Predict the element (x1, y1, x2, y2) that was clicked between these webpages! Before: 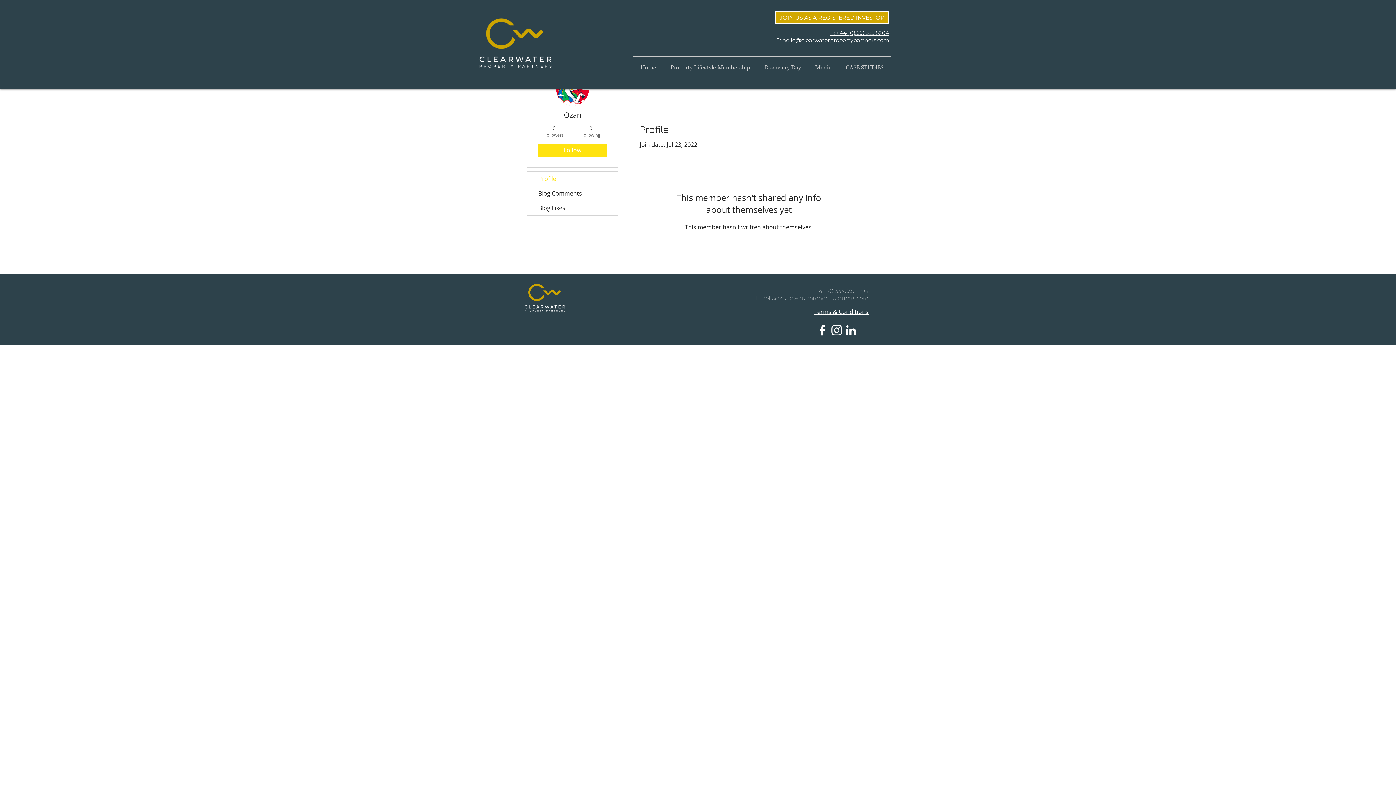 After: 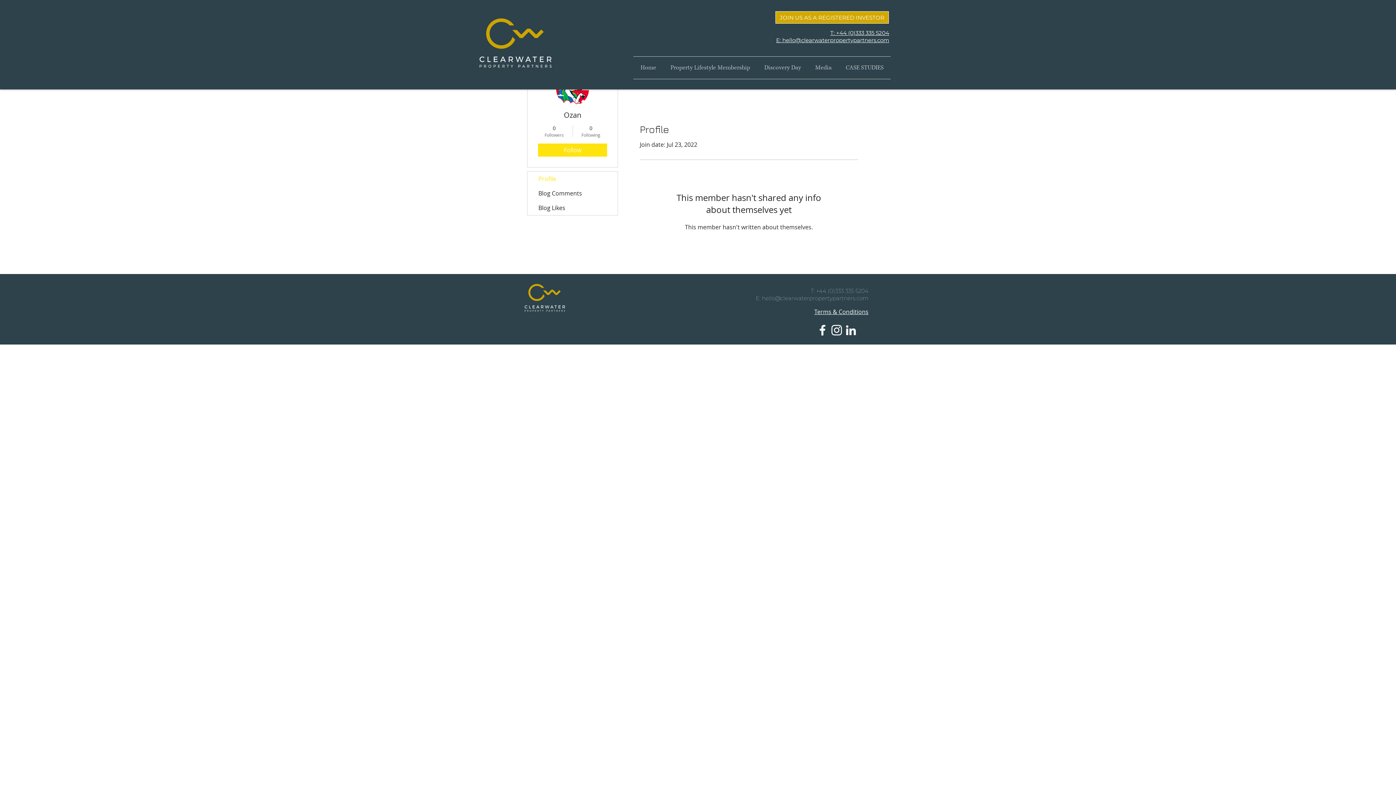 Action: bbox: (844, 323, 858, 337) label: LinkedIn